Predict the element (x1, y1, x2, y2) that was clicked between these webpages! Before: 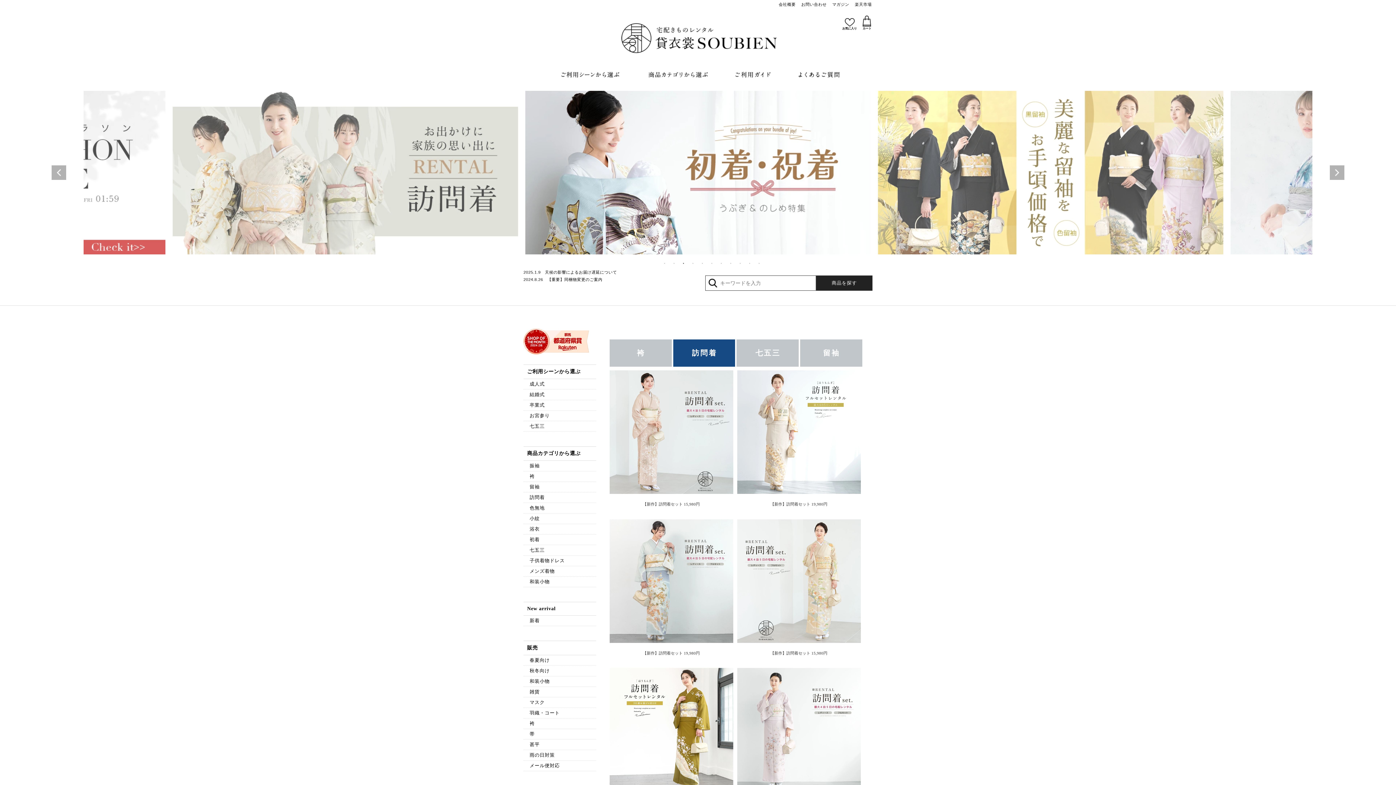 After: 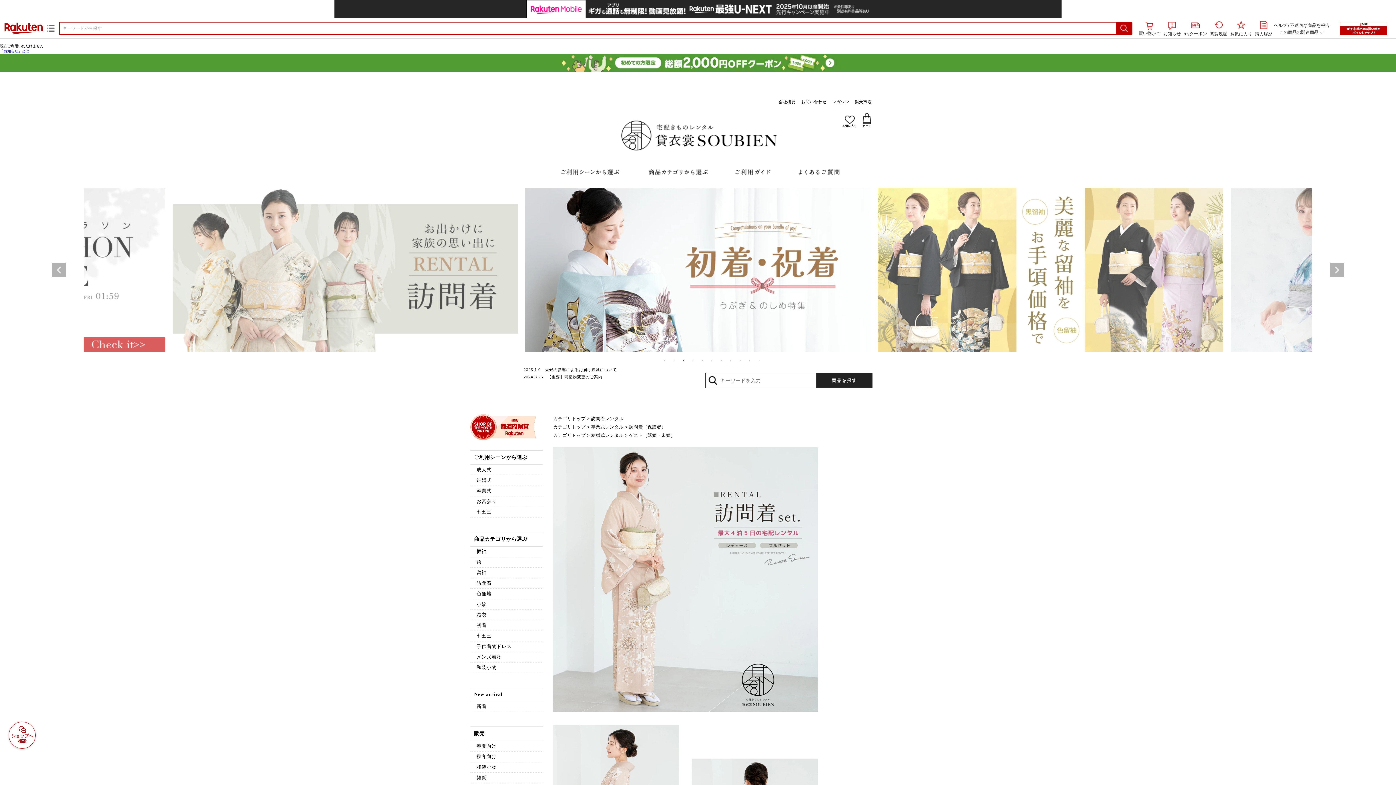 Action: bbox: (609, 370, 733, 508) label: 【新作】訪問着セット 15,980円